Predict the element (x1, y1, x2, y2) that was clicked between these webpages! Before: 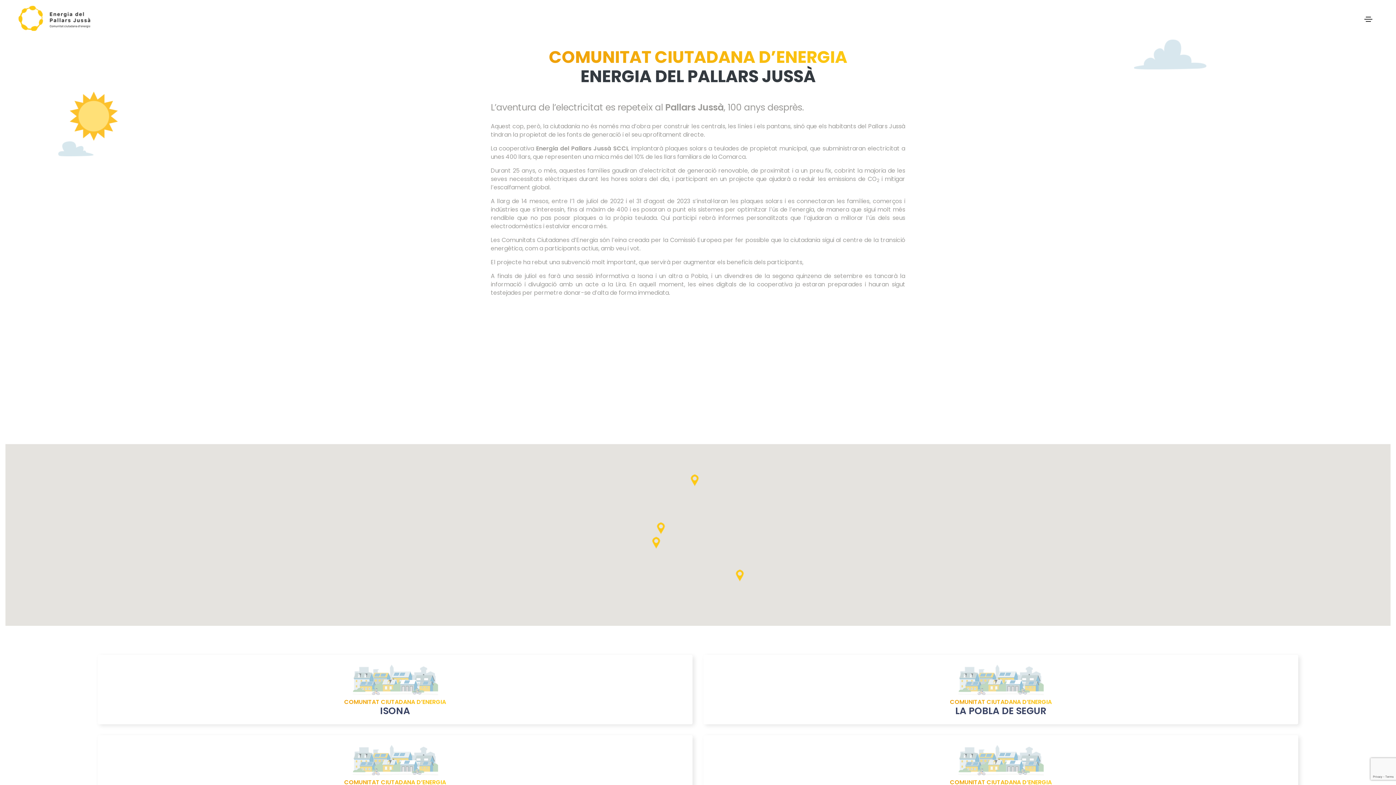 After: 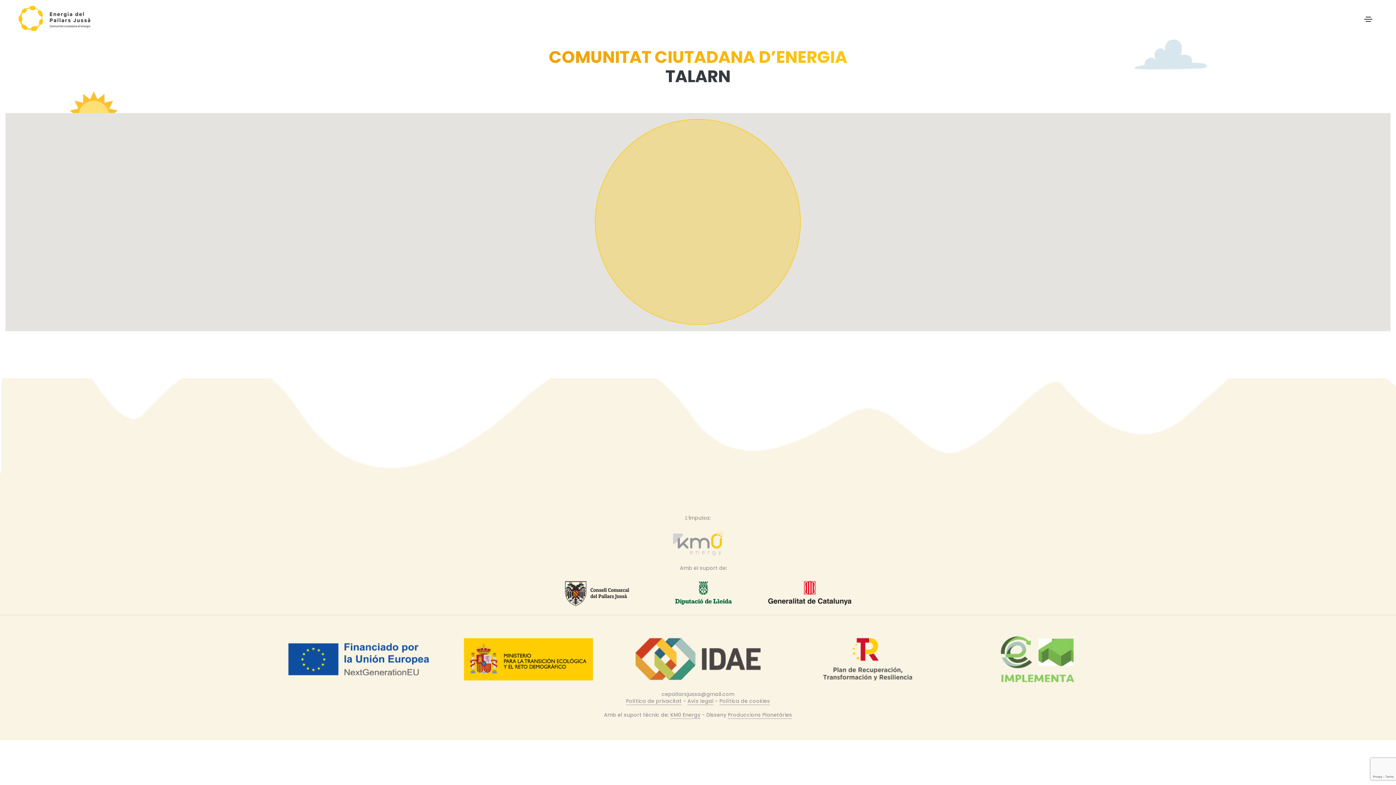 Action: label: 

COMUNITAT CIUTADANA D’ENERGIA
TALARN bbox: (97, 735, 692, 805)